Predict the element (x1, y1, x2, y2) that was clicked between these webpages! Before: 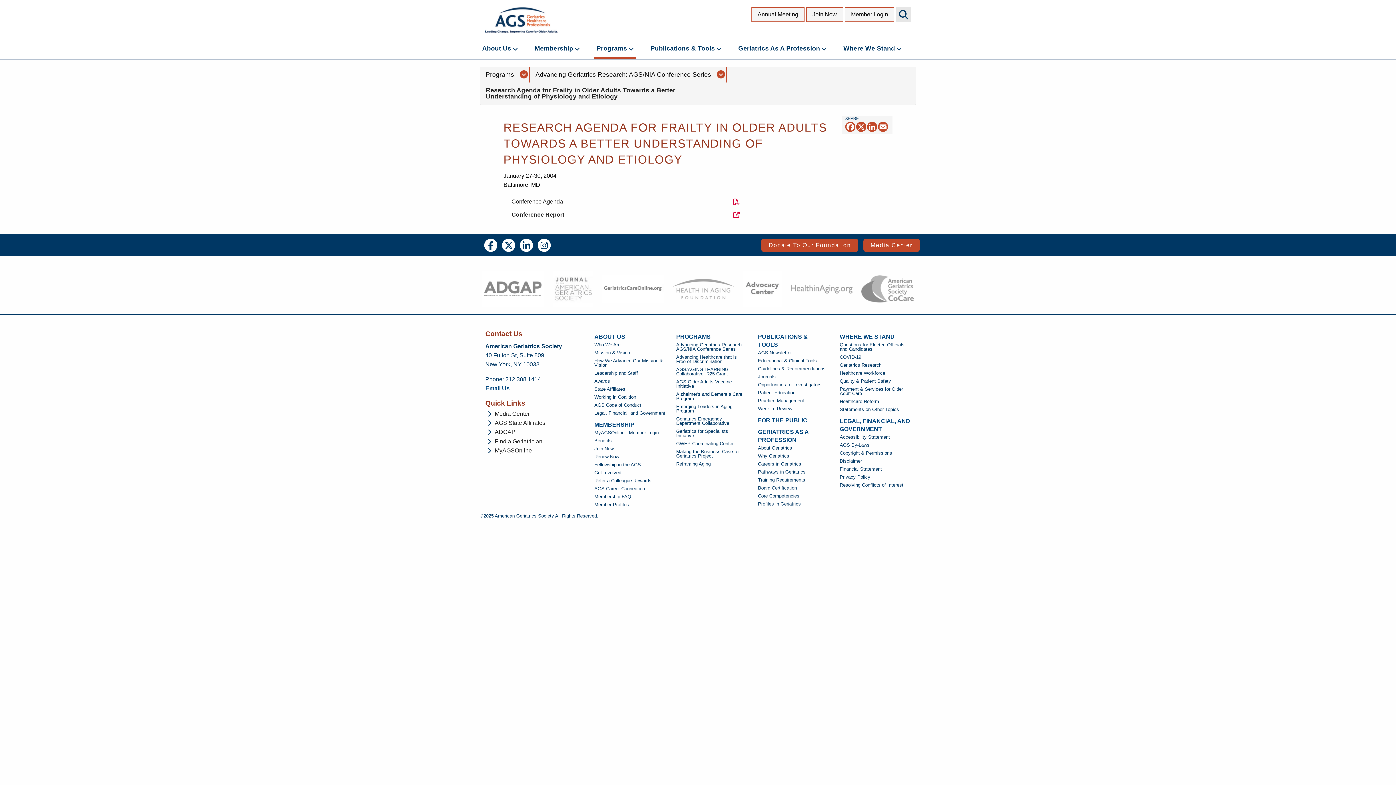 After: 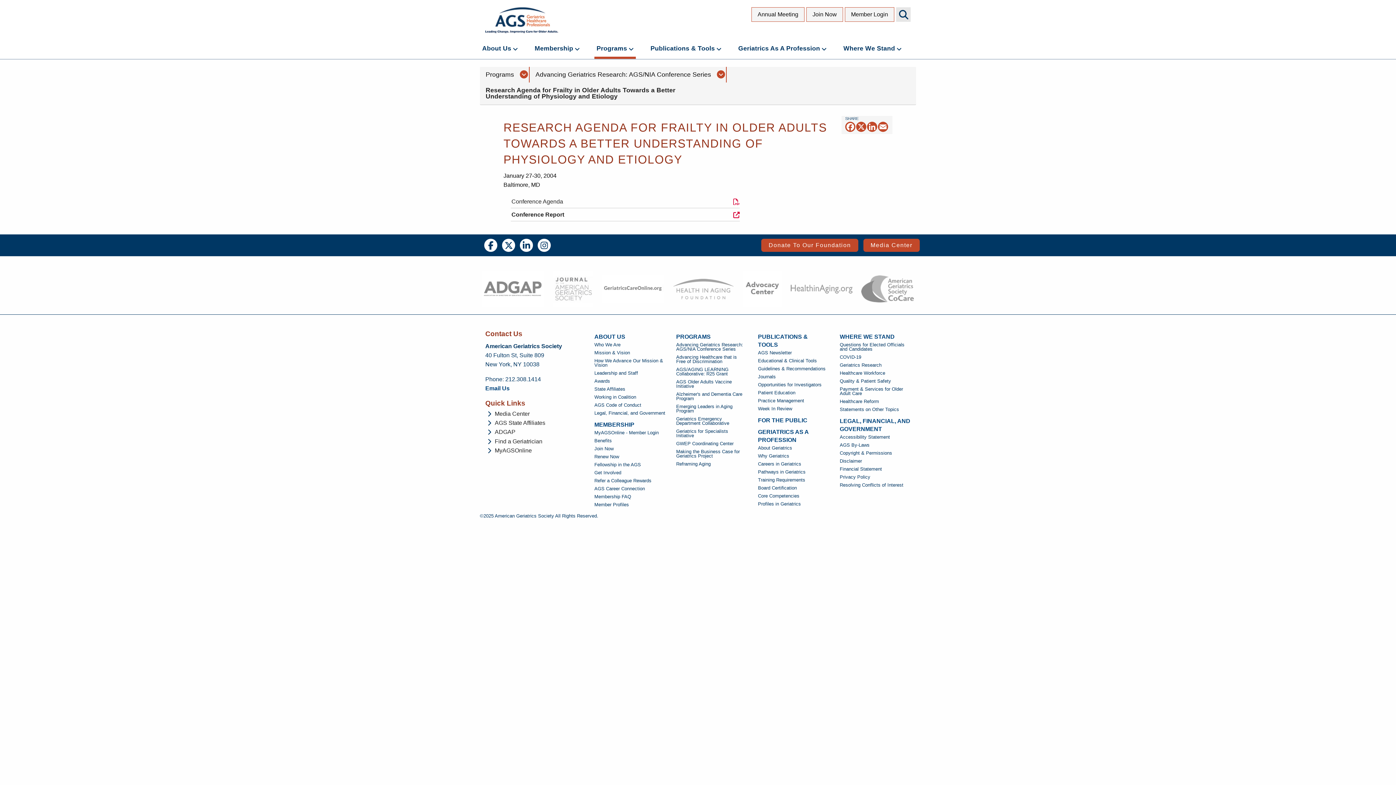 Action: label: 
  	  	
              


      
  	  - opens in new tab bbox: (672, 273, 734, 304)